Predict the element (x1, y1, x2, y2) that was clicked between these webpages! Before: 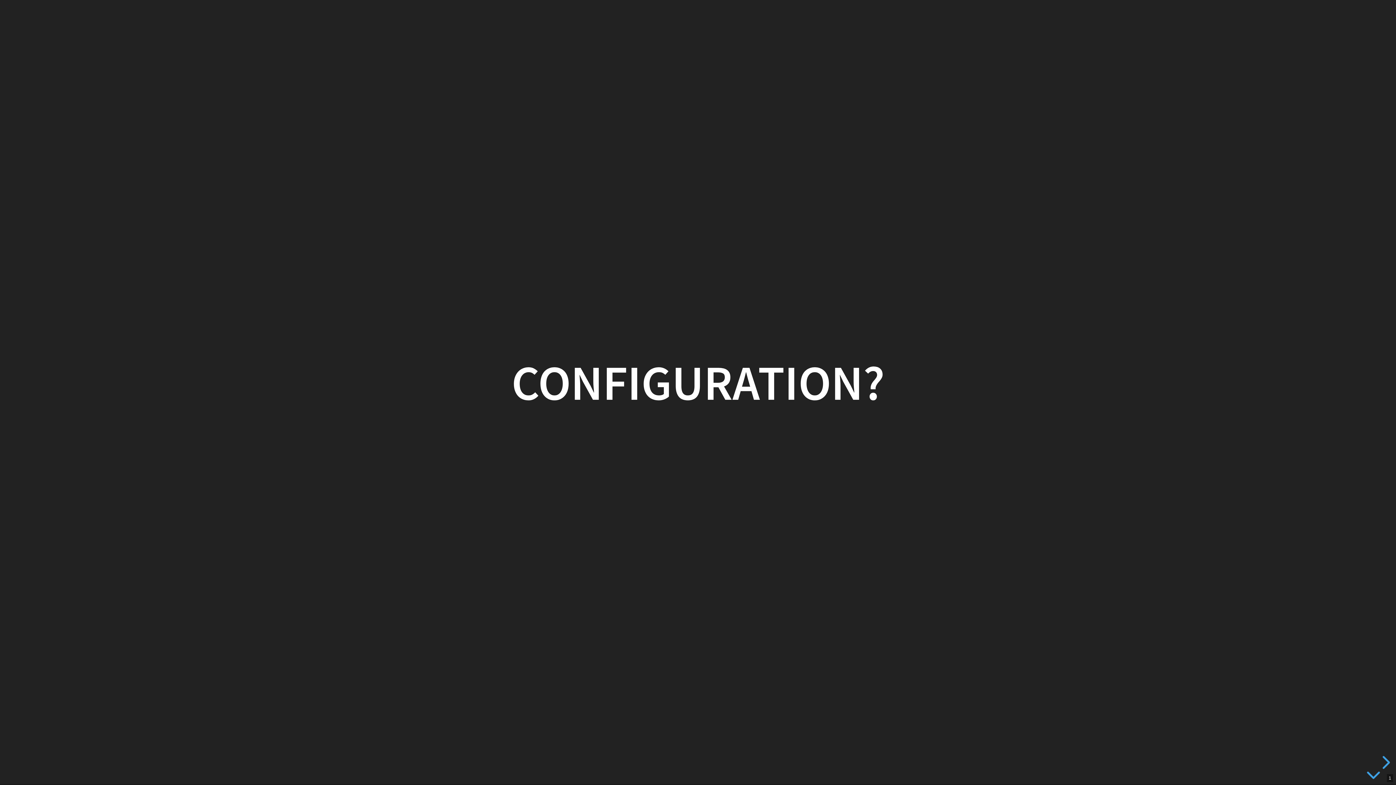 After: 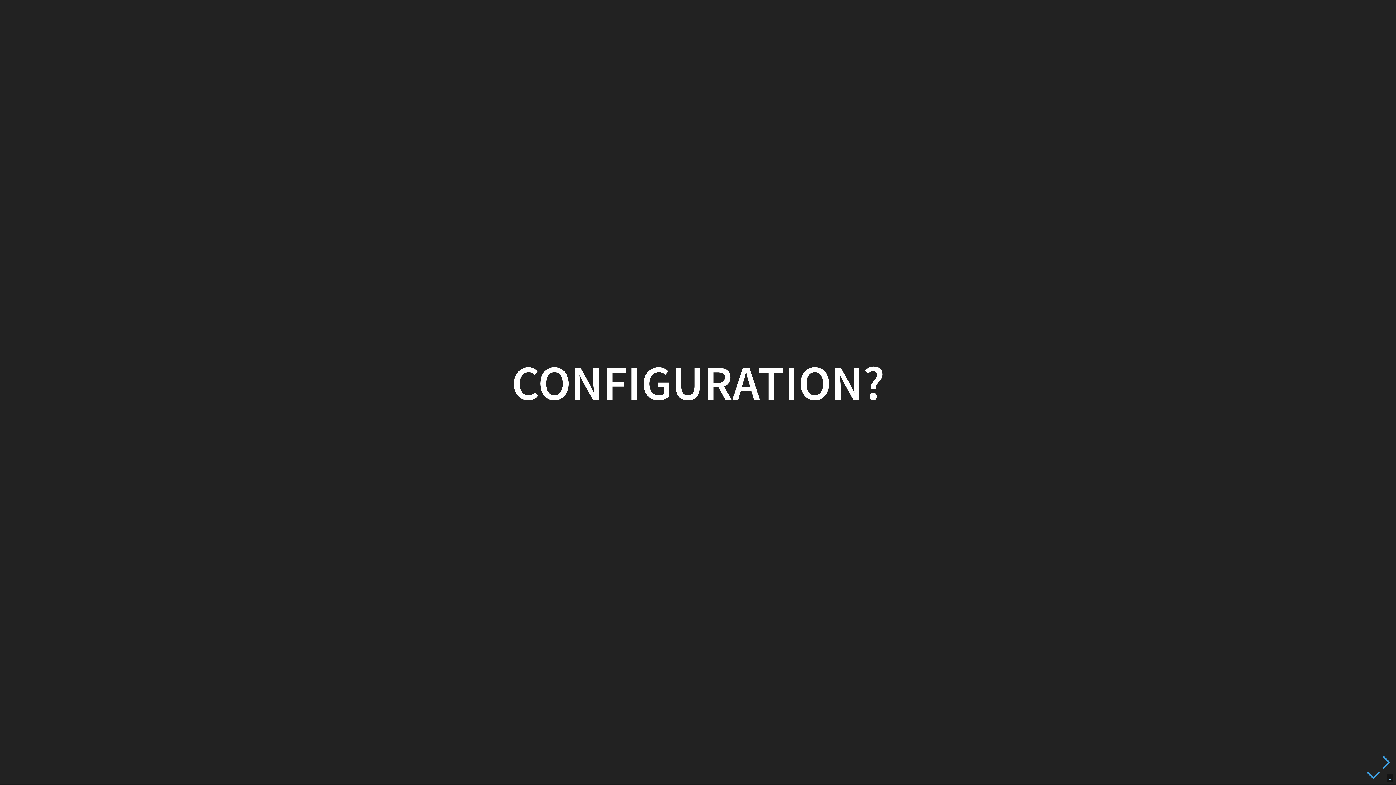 Action: bbox: (1389, 776, 1391, 781) label: 1